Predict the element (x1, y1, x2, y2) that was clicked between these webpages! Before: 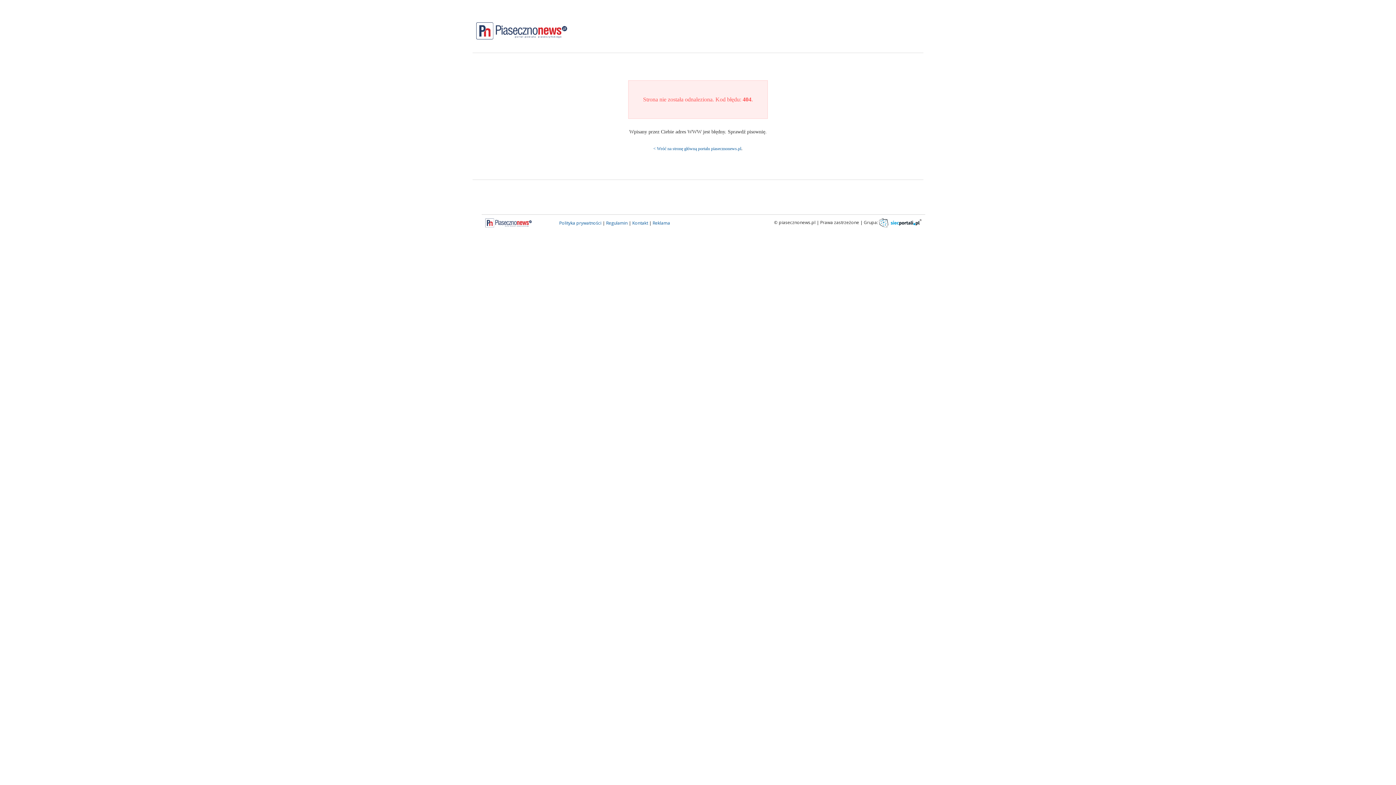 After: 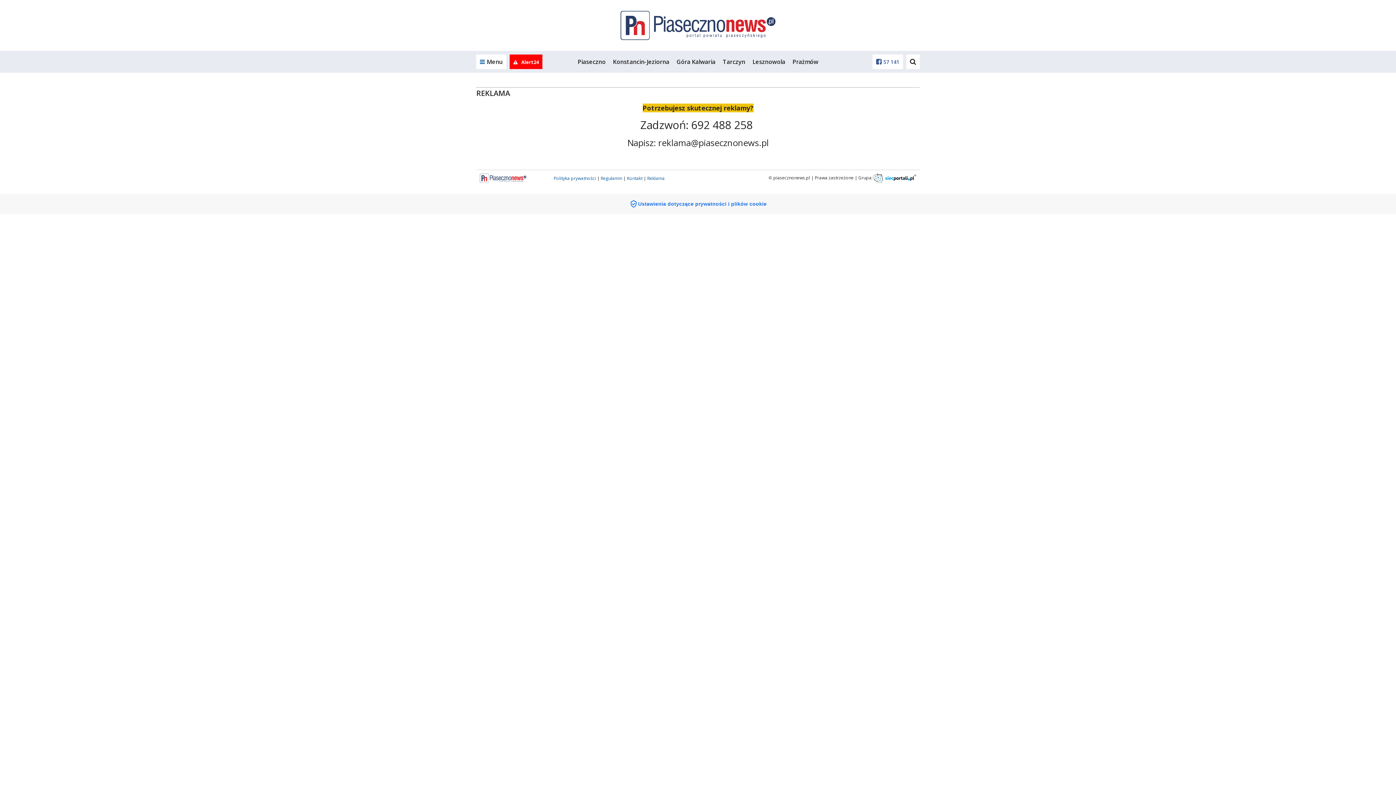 Action: label: Reklama bbox: (652, 220, 670, 226)